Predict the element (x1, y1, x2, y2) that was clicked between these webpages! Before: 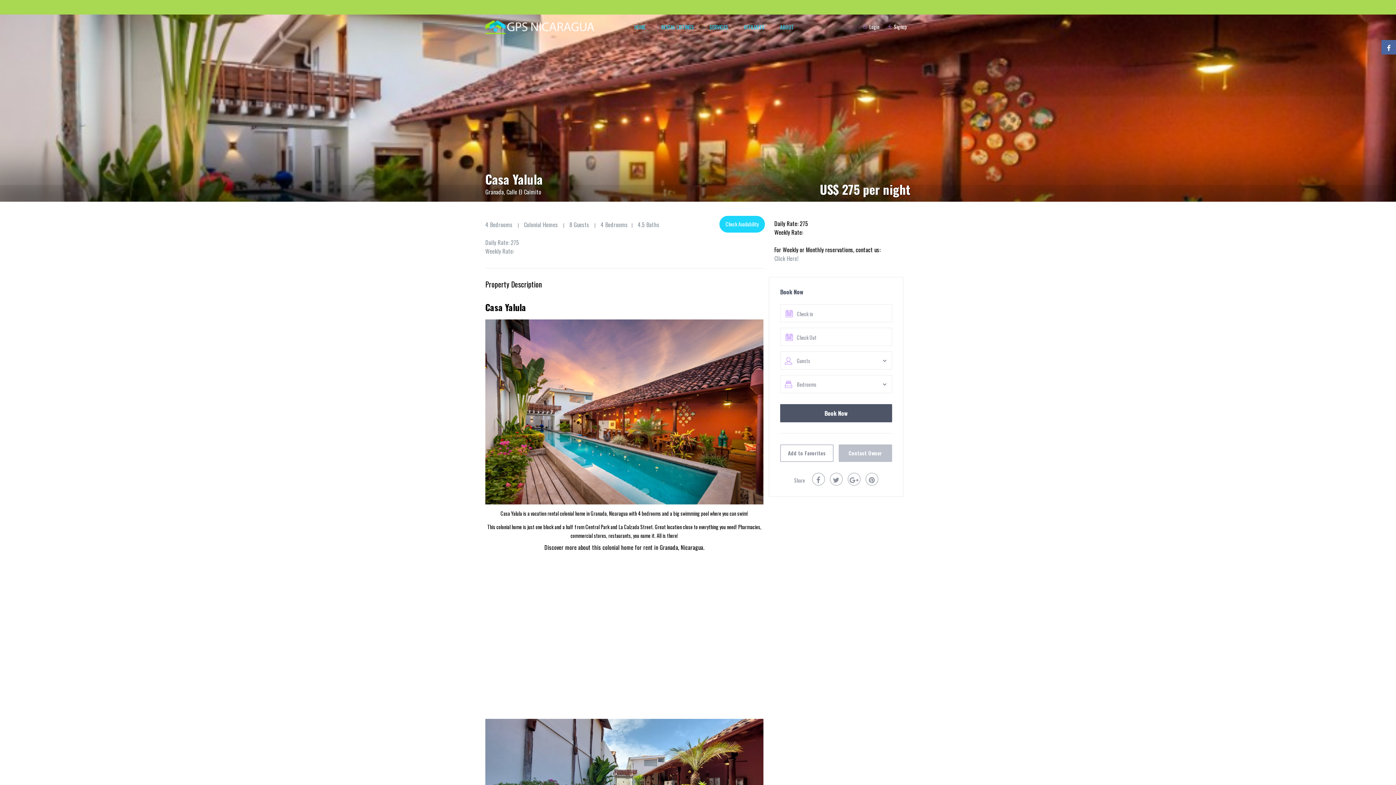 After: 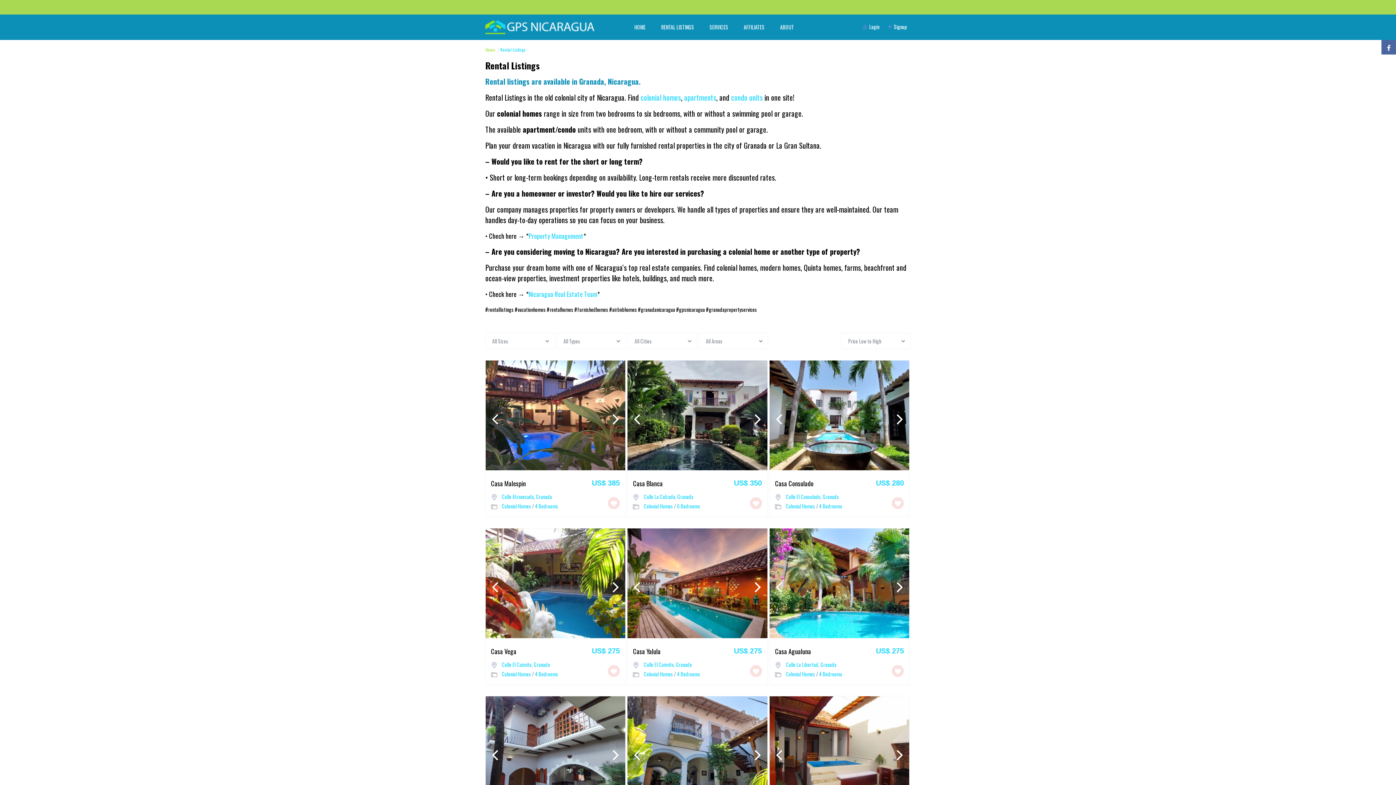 Action: bbox: (654, 14, 701, 40) label: RENTAL LISTINGS